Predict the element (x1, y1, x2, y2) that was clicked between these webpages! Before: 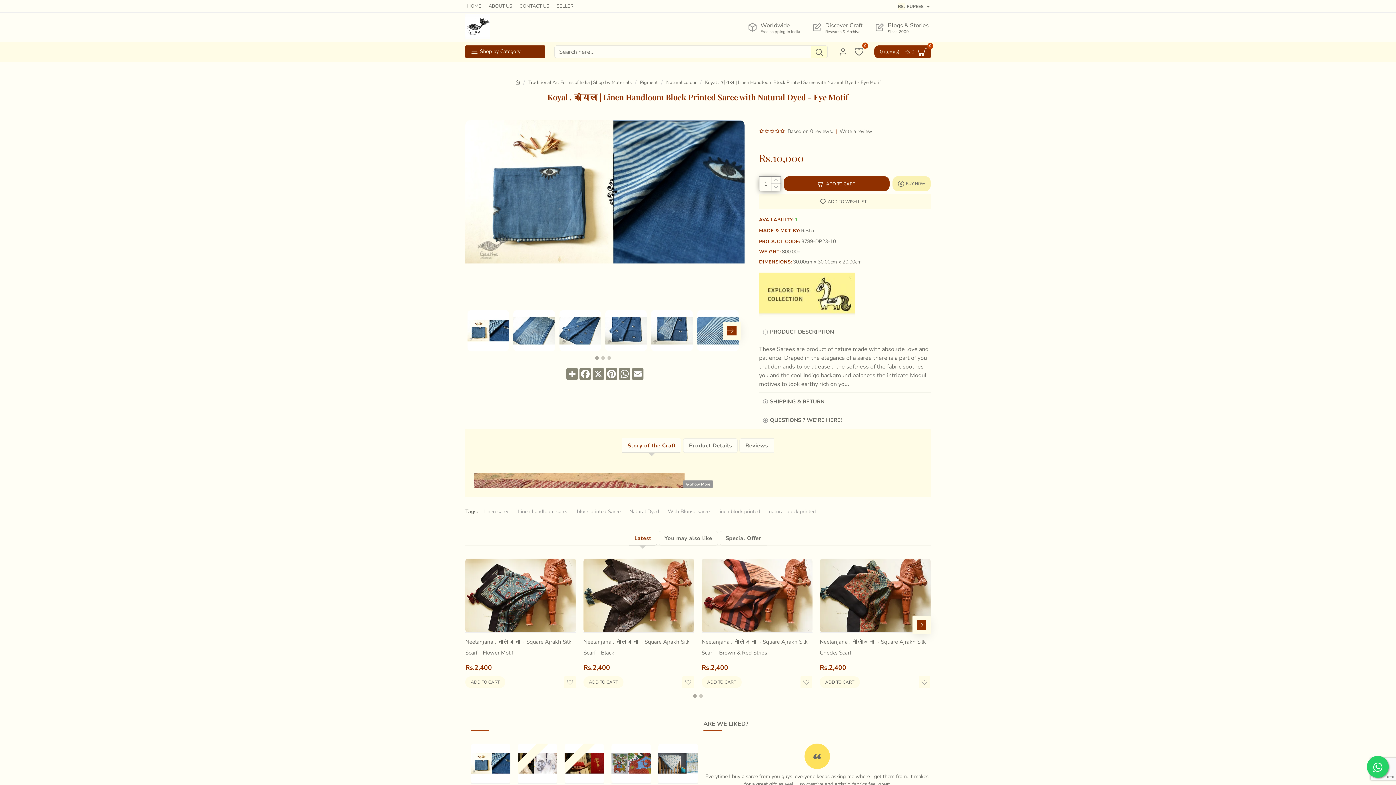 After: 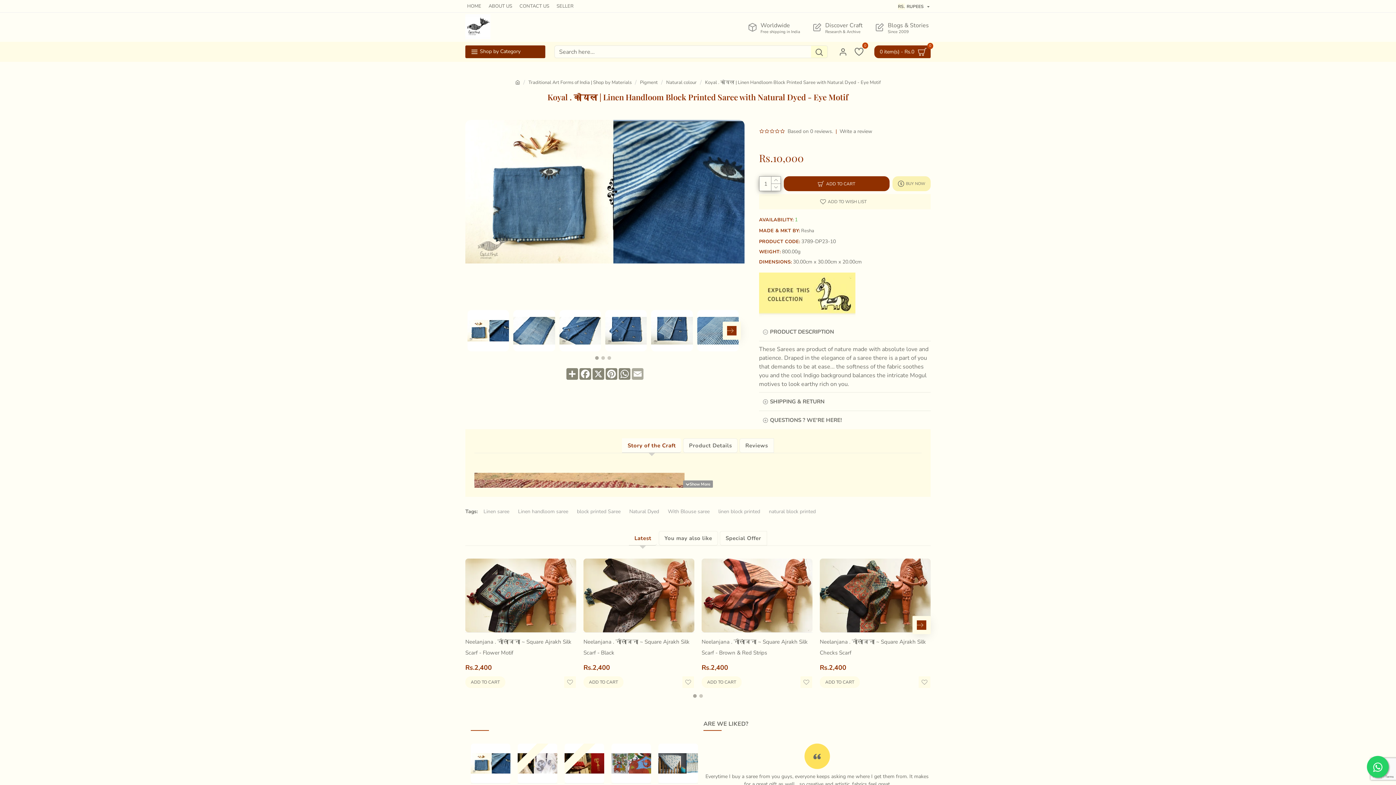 Action: label: Email bbox: (631, 368, 644, 380)